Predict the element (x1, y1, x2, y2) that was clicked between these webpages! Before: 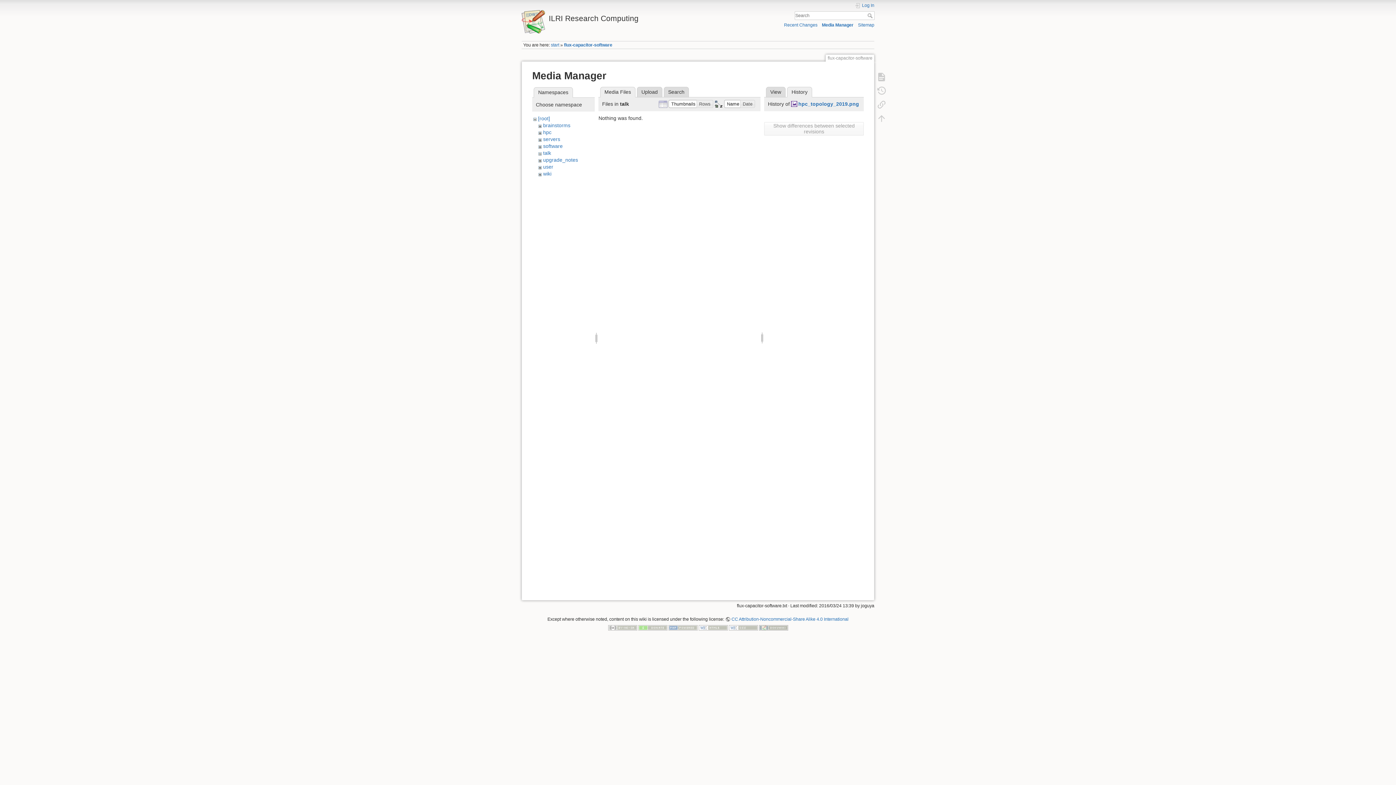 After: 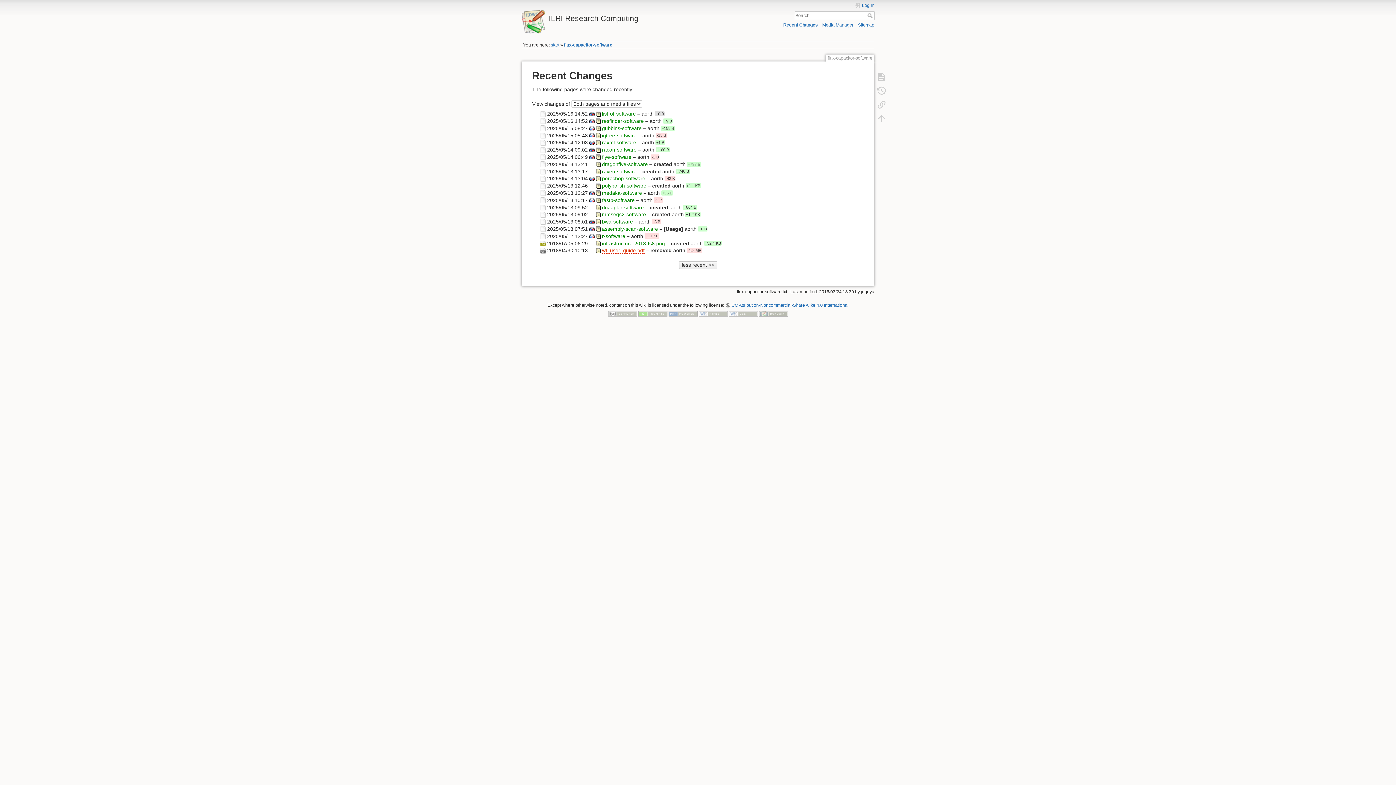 Action: bbox: (784, 22, 817, 27) label: Recent Changes